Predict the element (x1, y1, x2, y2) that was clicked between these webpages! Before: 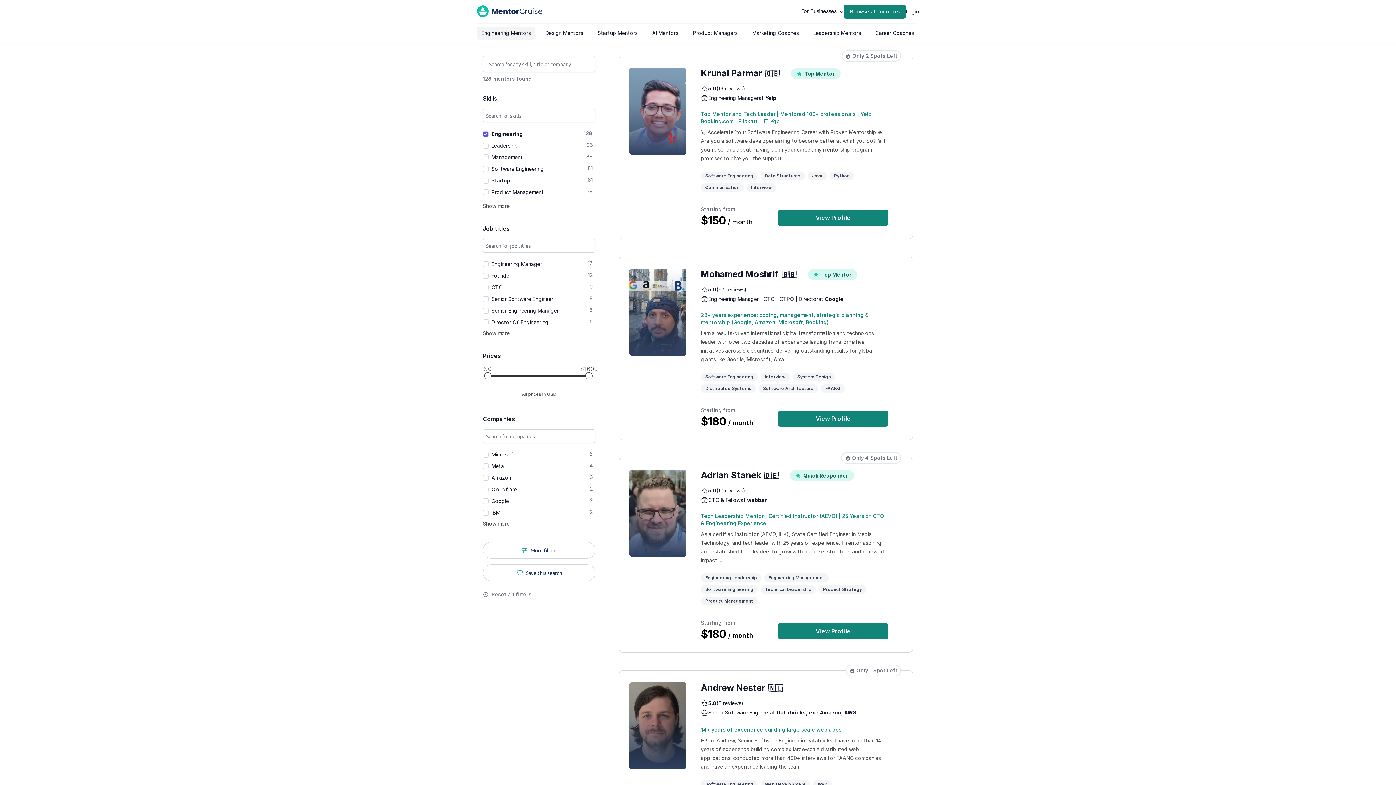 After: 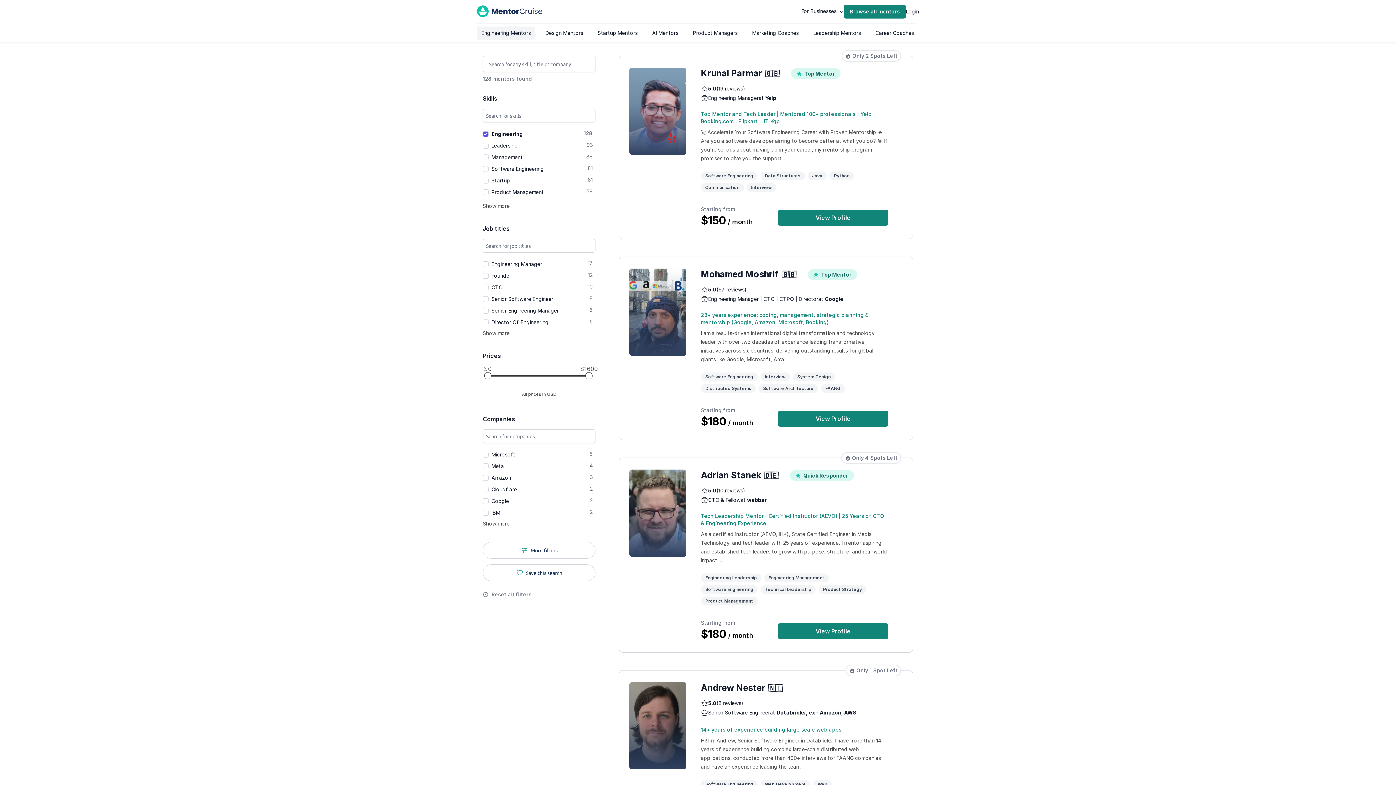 Action: bbox: (629, 469, 686, 557)